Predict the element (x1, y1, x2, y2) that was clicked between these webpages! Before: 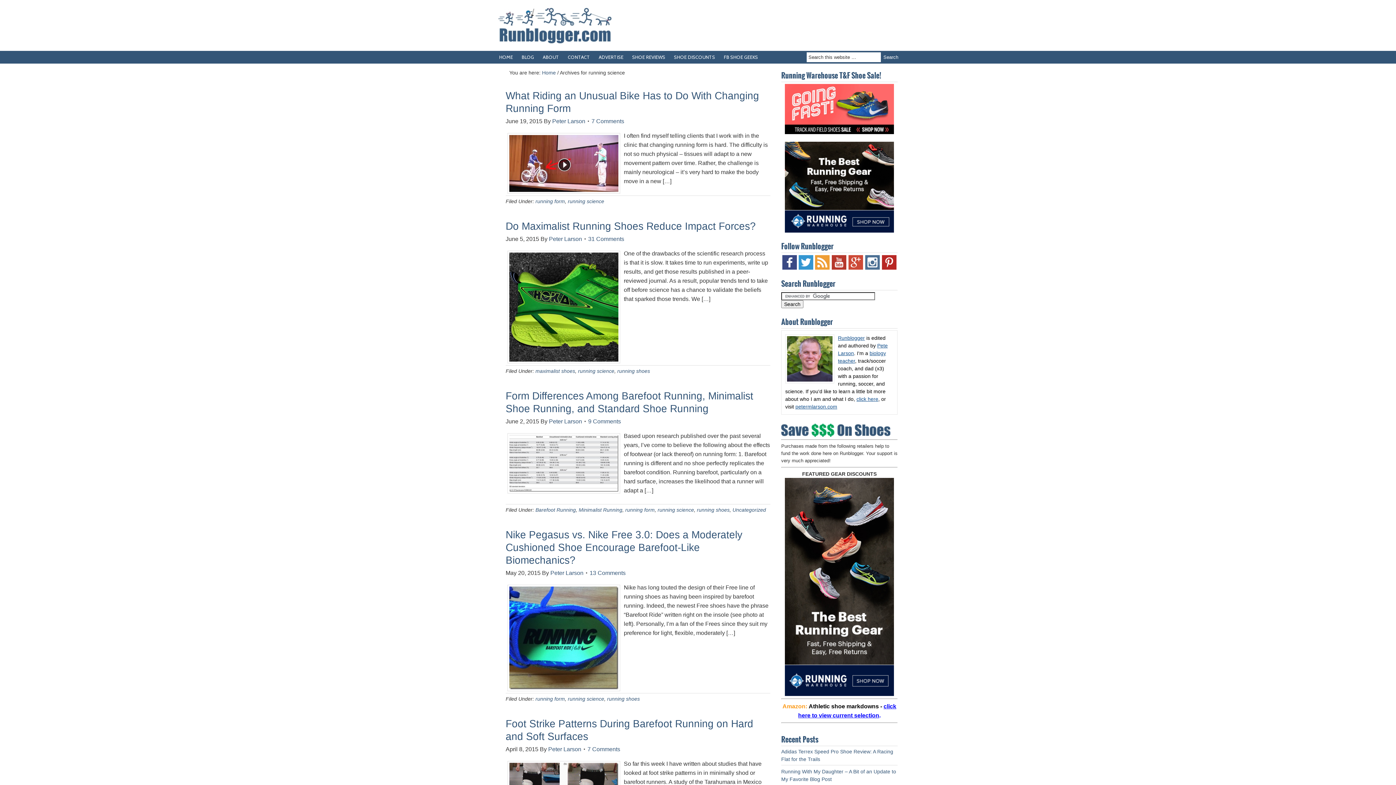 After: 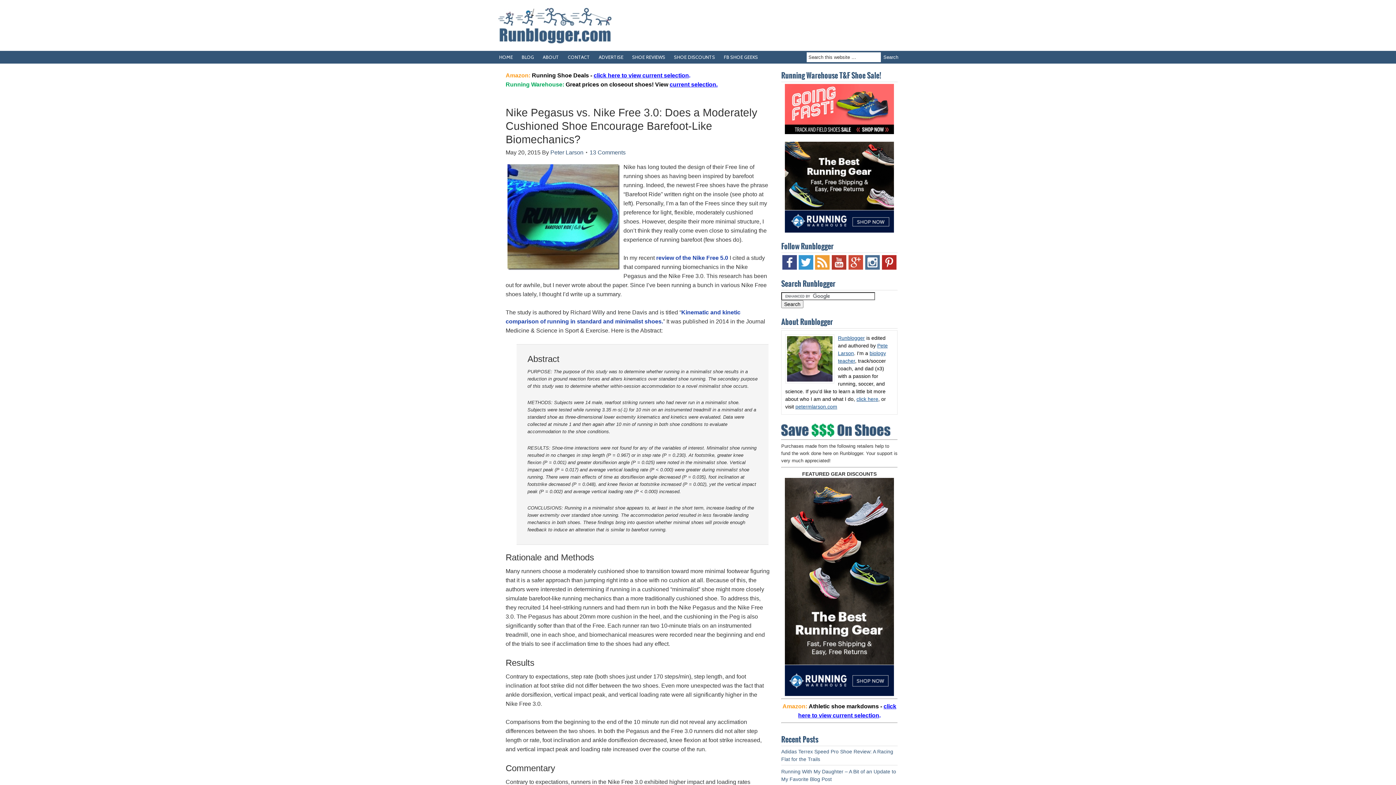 Action: label: Nike Pegasus vs. Nike Free 3.0: Does a Moderately Cushioned Shoe Encourage Barefoot-Like Biomechanics? bbox: (505, 529, 742, 566)